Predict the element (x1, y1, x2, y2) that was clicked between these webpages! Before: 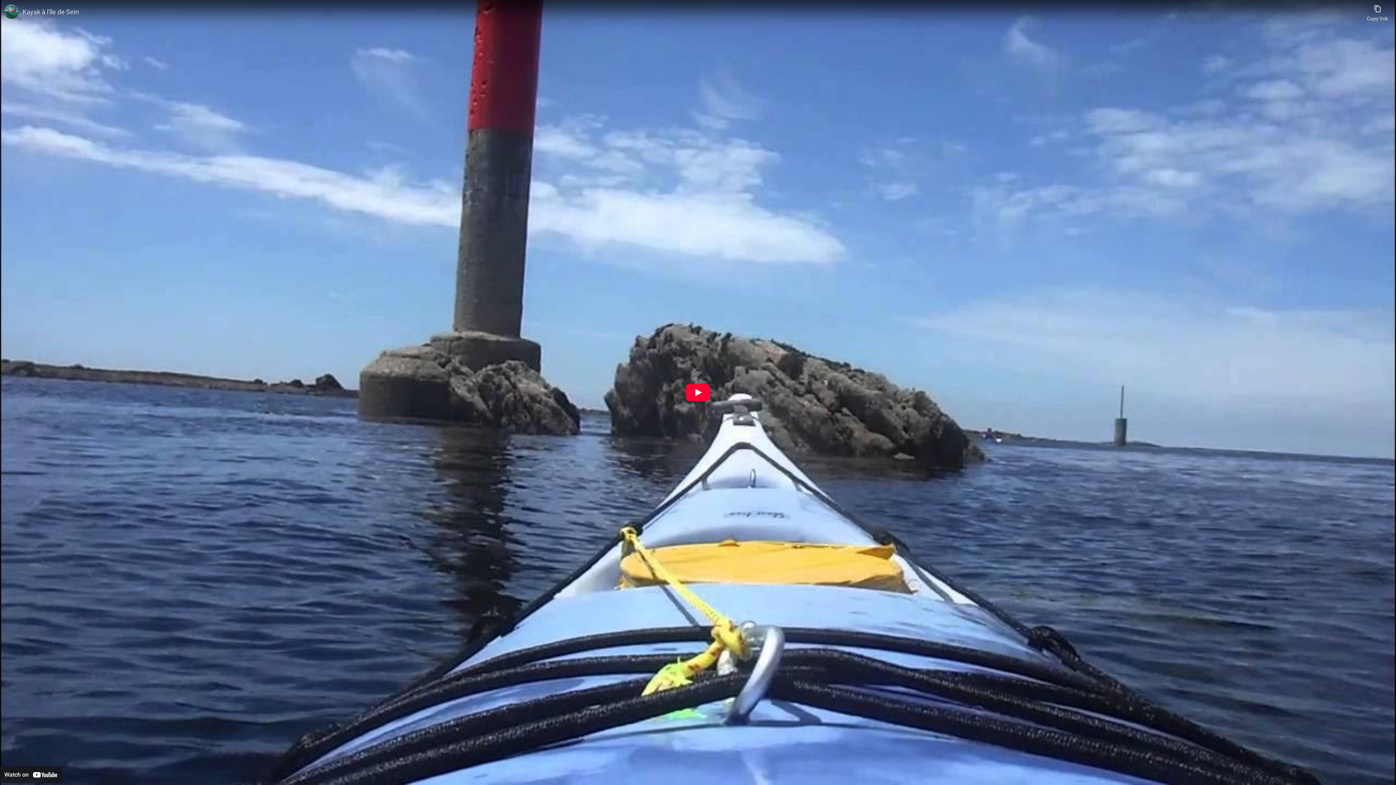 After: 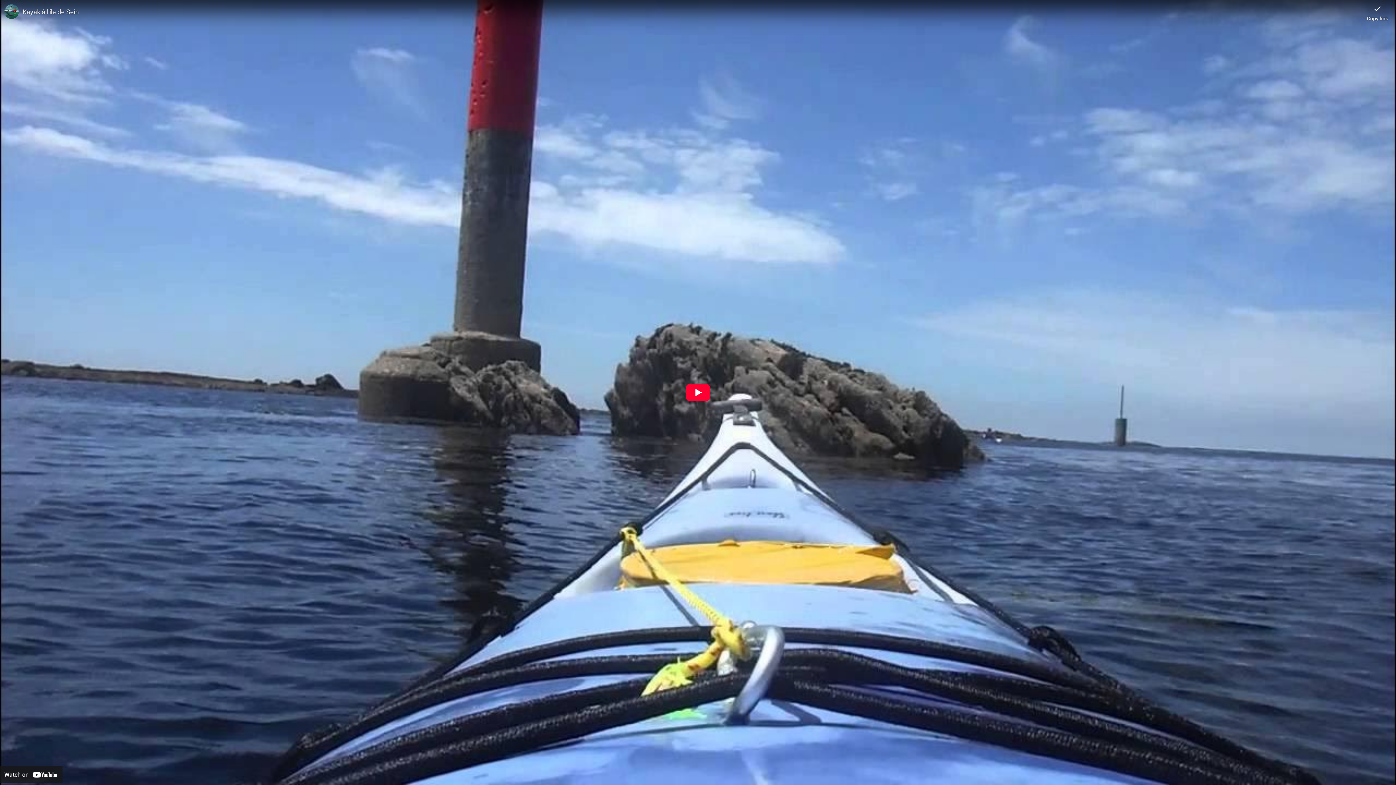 Action: label: Copy link bbox: (1367, 0, 1388, 21)